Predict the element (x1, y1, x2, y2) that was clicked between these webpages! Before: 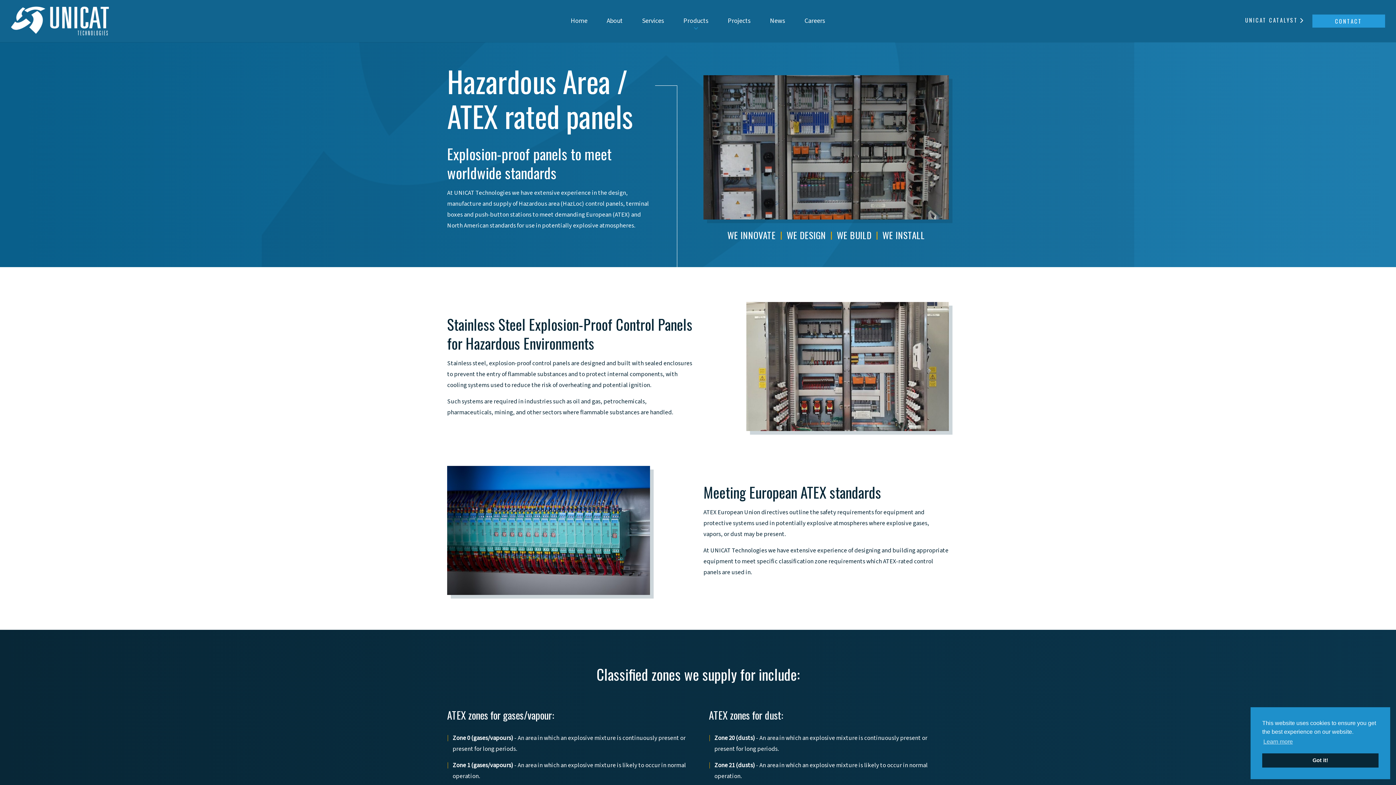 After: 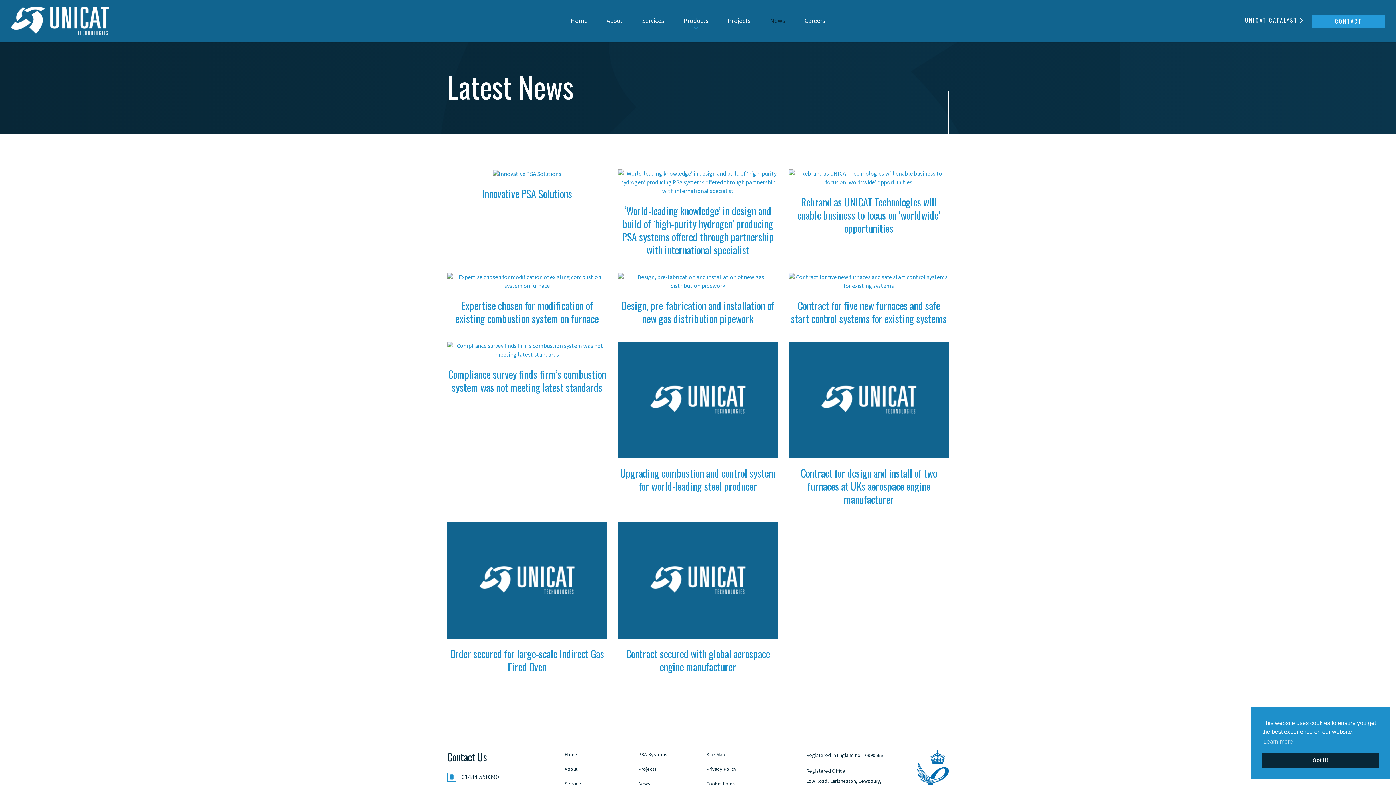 Action: label: News bbox: (770, 15, 785, 26)